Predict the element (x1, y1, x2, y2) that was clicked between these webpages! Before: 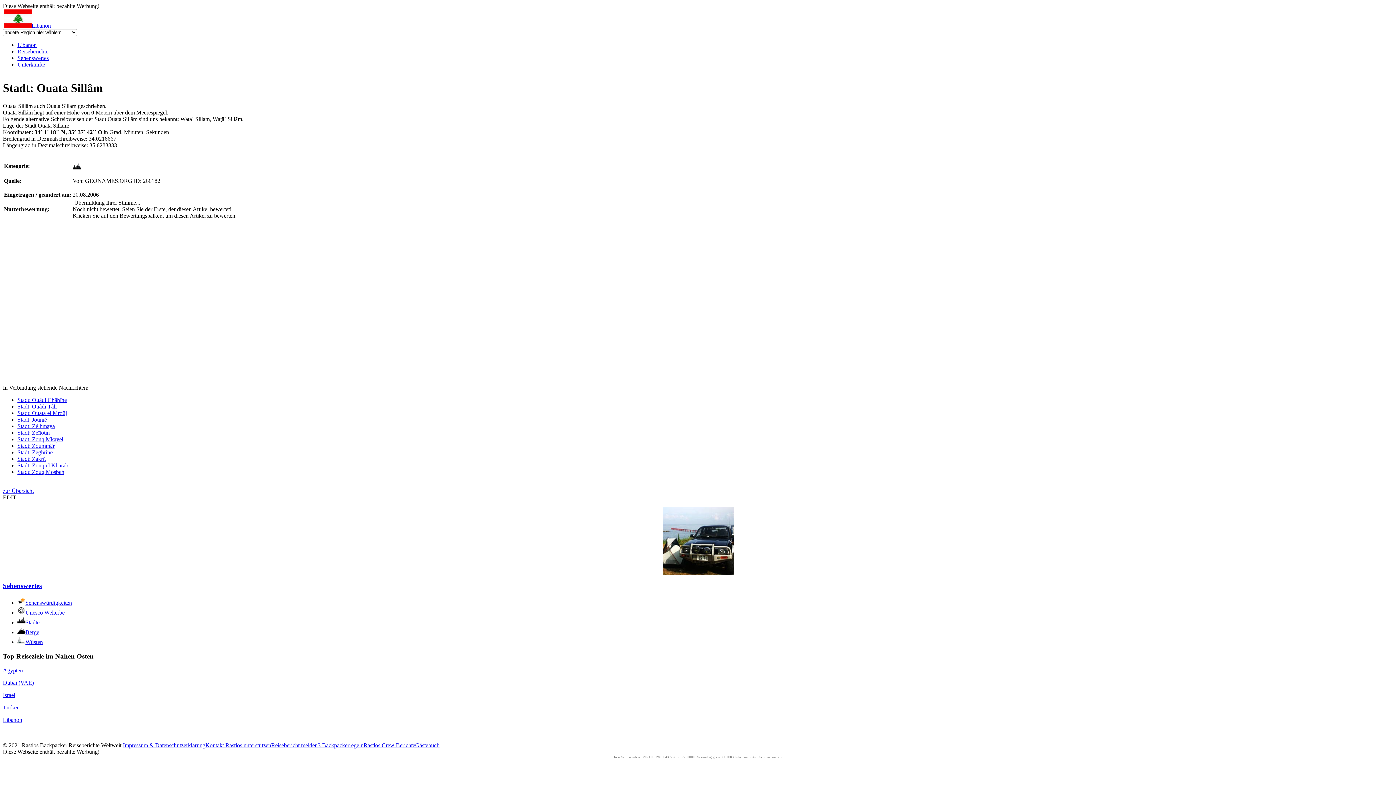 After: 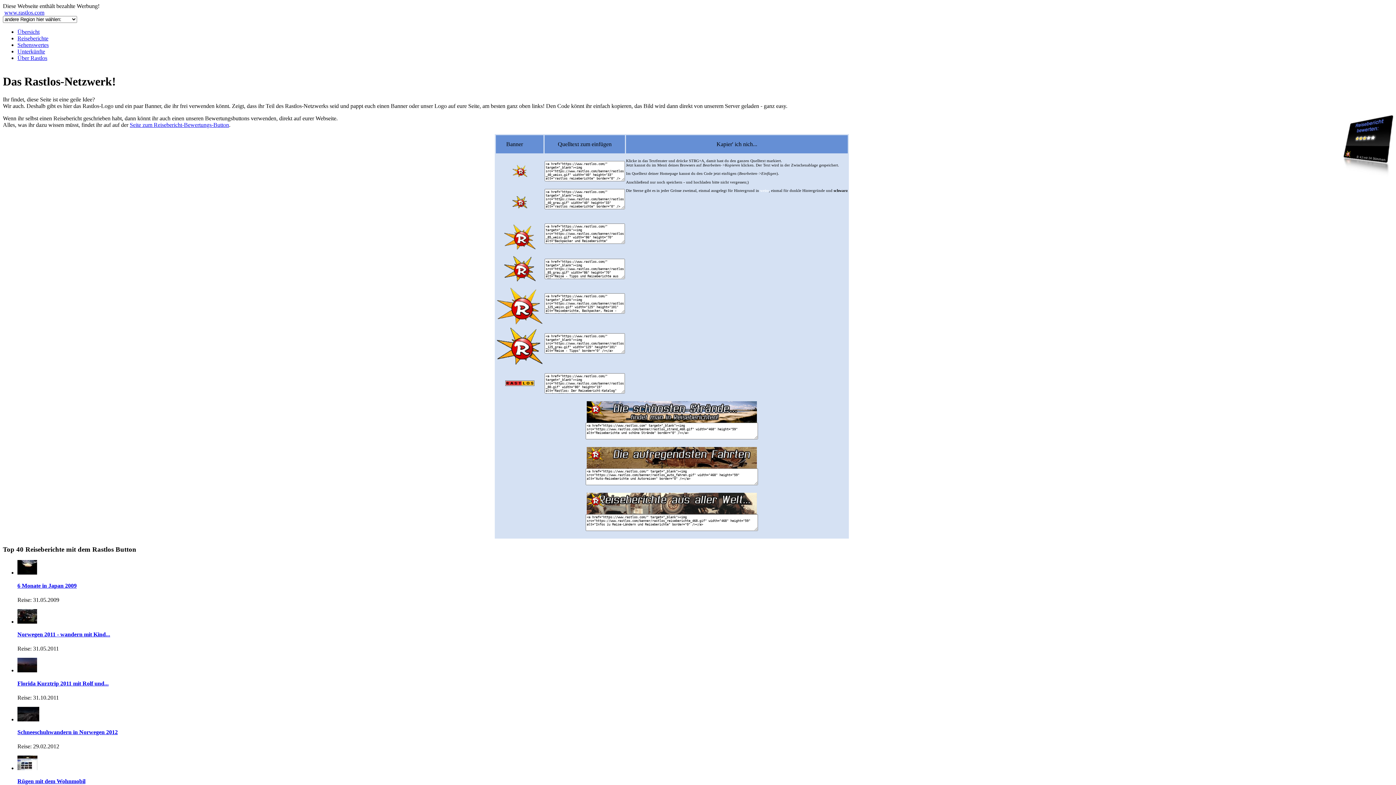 Action: bbox: (225, 742, 271, 748) label: Rastlos unterstützen